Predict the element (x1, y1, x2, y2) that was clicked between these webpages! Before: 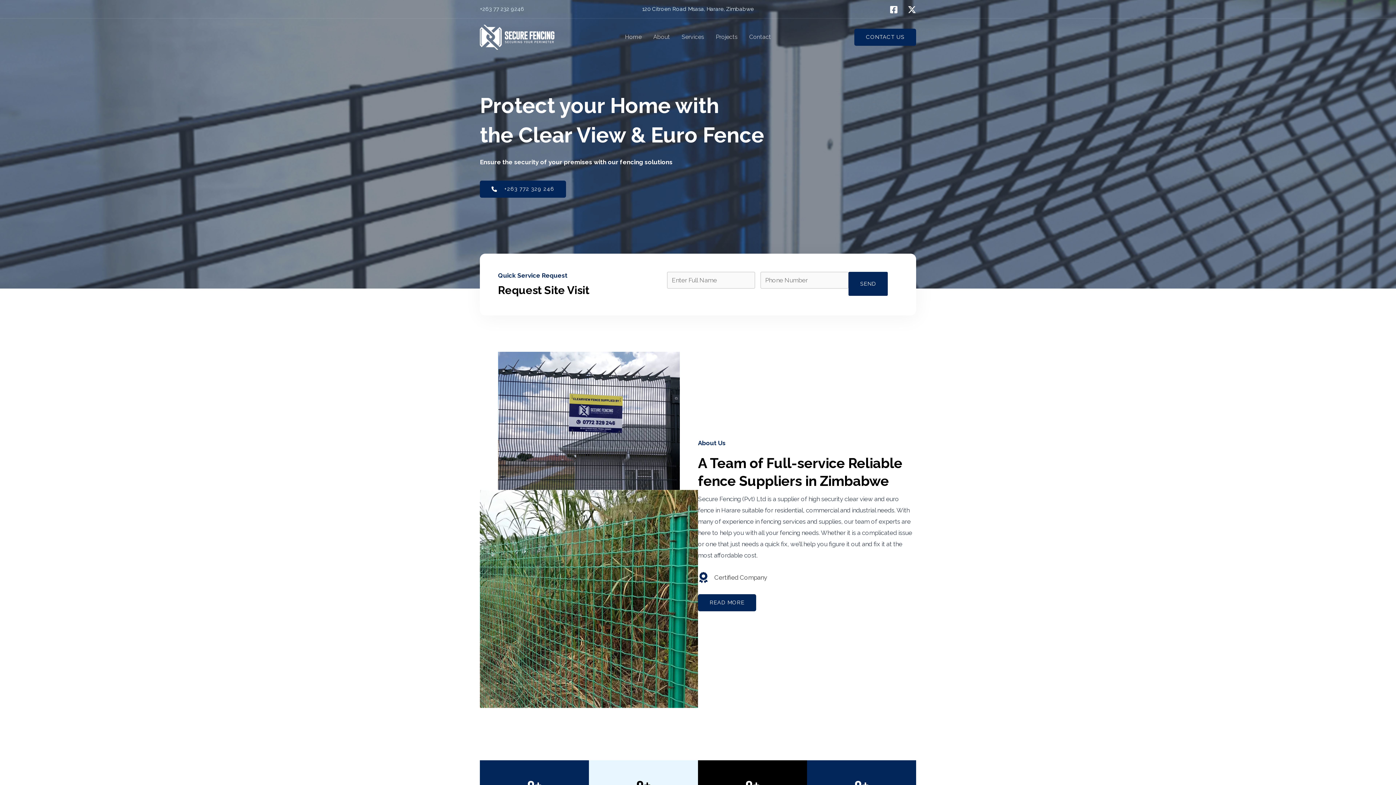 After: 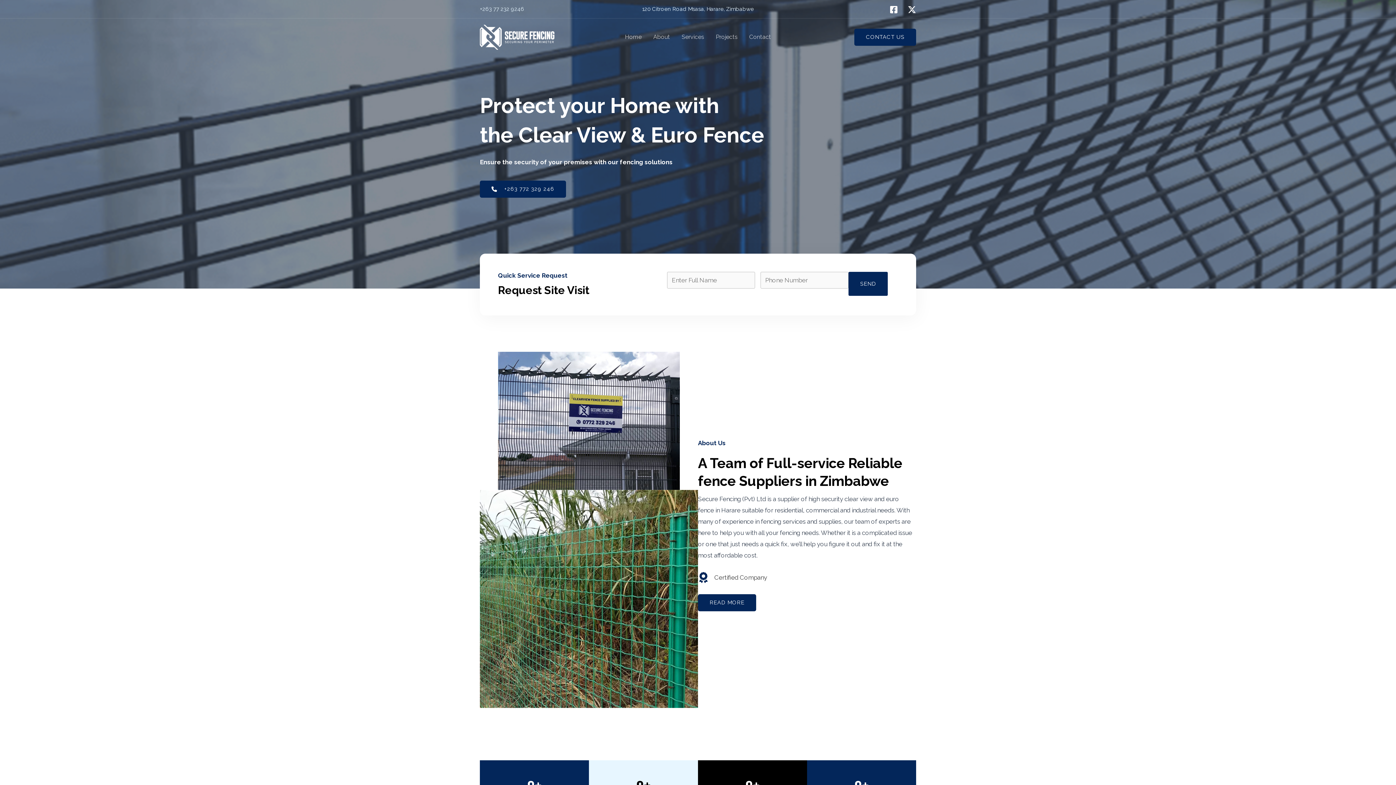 Action: bbox: (854, 28, 916, 45) label: CONTACT US